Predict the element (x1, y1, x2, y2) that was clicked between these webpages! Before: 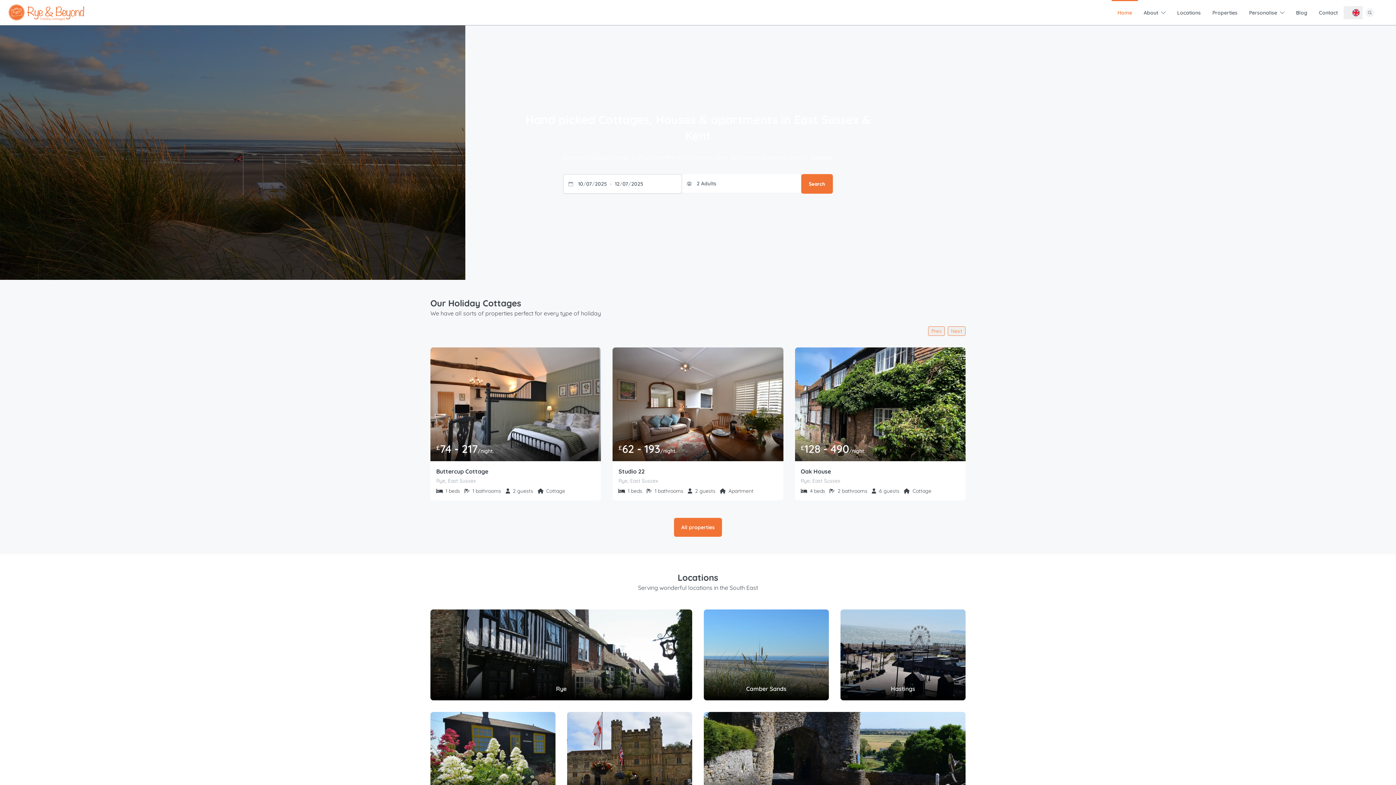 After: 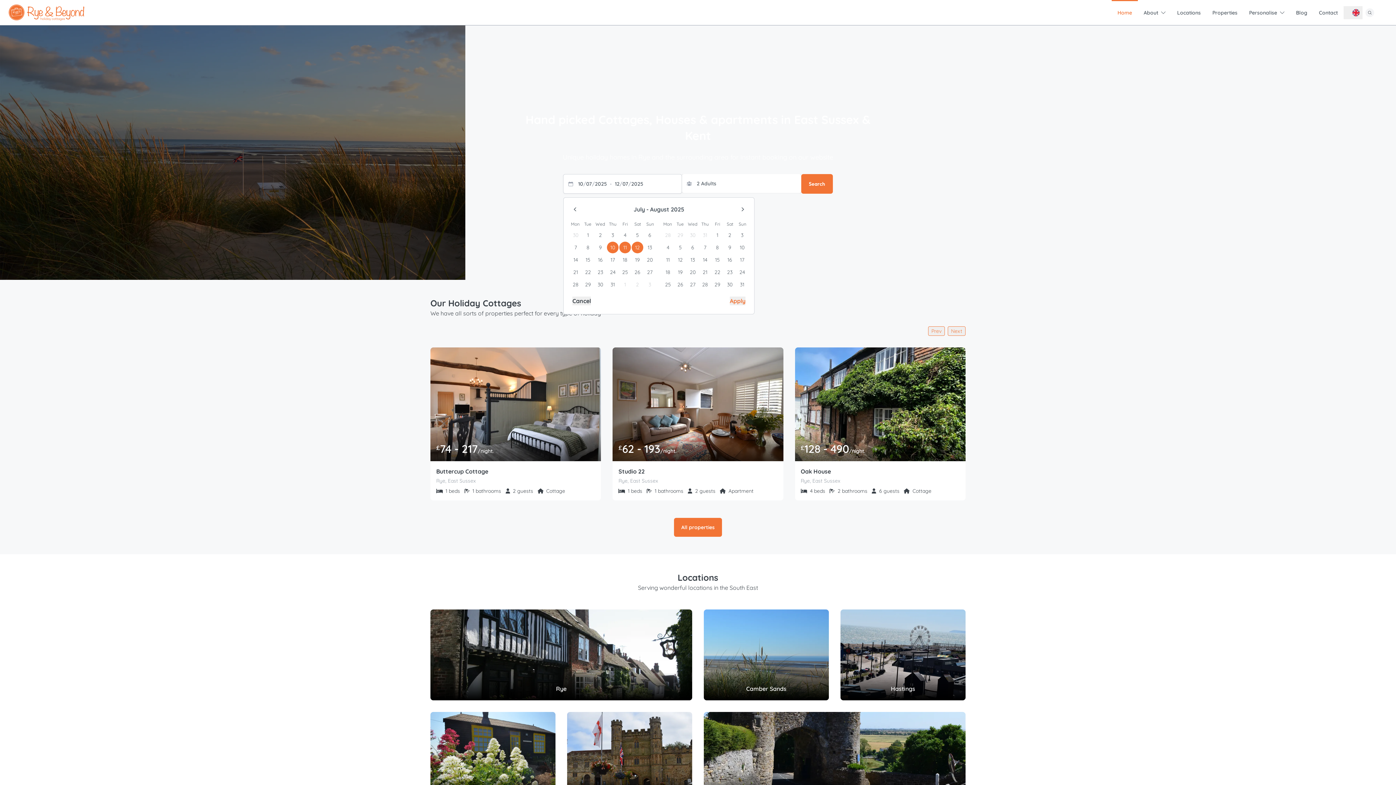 Action: bbox: (563, 174, 682, 193) label: 10
/
07
/
2025
-
12
/
07
/
2025